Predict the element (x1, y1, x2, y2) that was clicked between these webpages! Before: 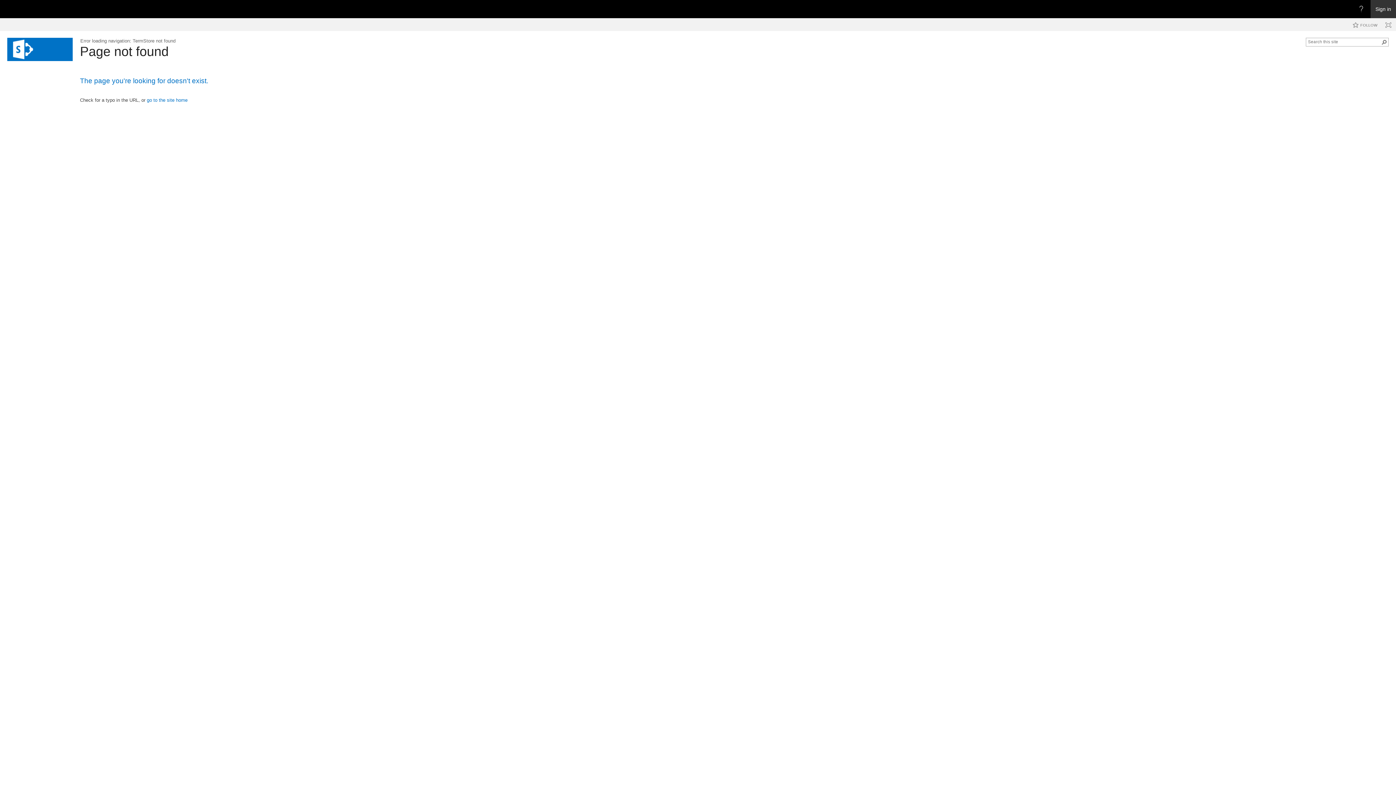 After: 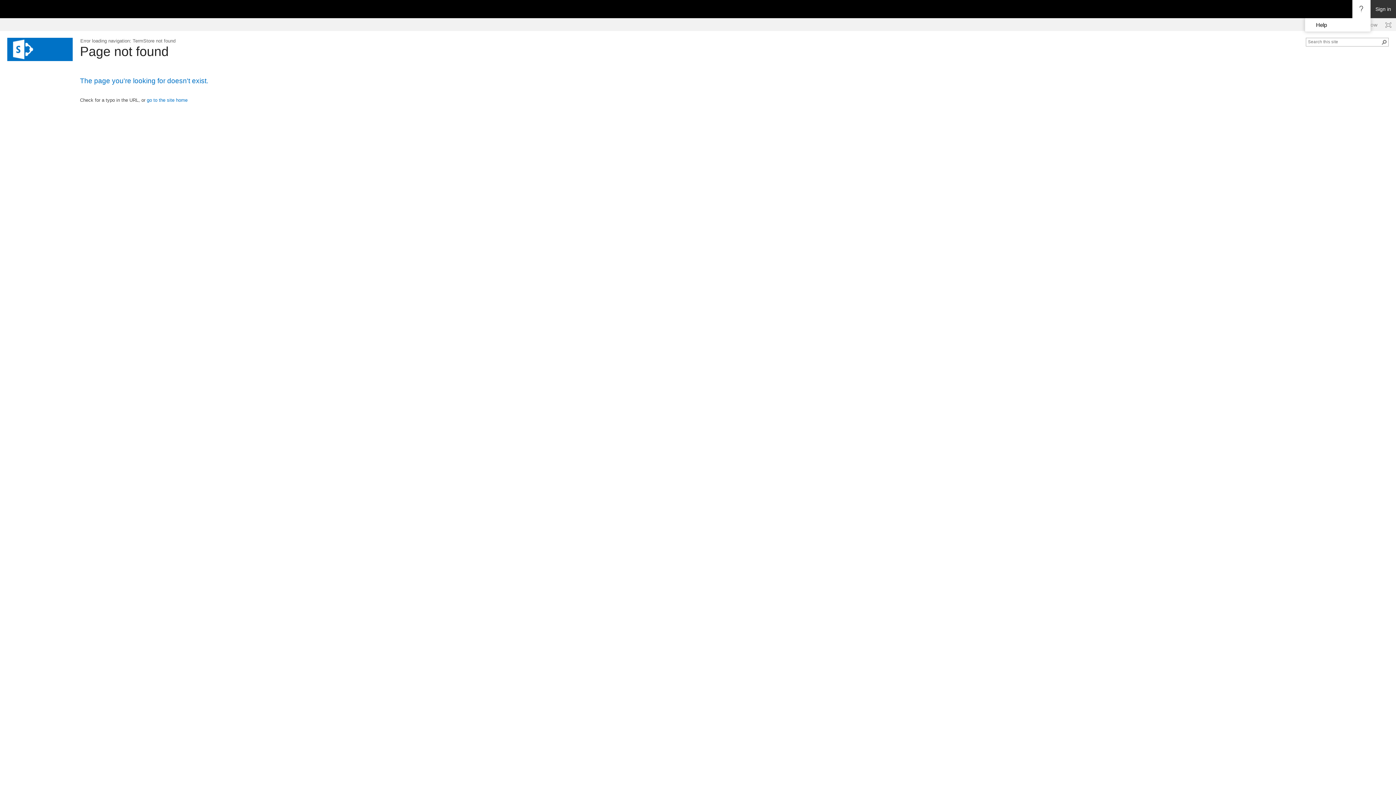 Action: label: Open the Help menu to access help documentation, and legal and privacy information from Microsoft bbox: (1352, 0, 1370, 18)